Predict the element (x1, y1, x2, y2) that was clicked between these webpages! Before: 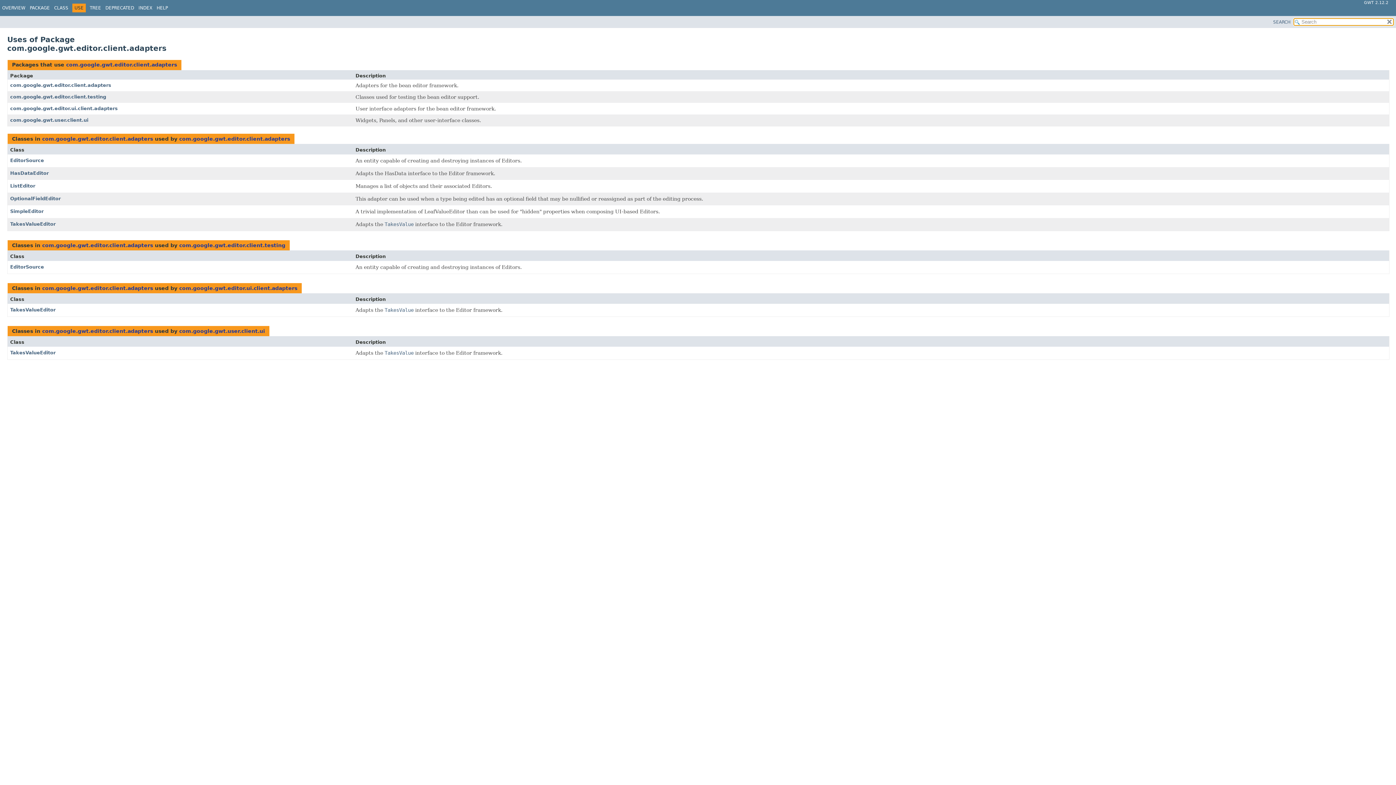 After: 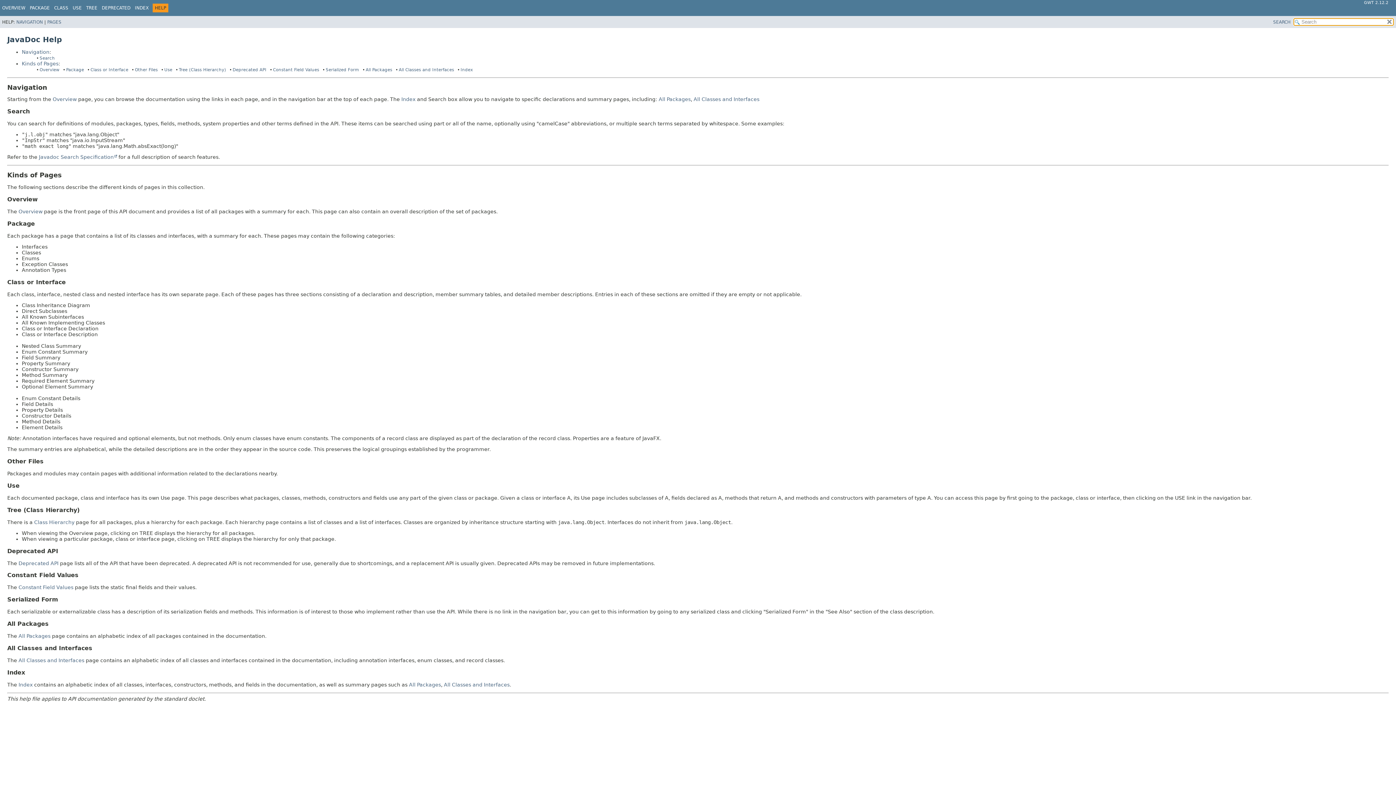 Action: label: HELP bbox: (156, 5, 168, 10)